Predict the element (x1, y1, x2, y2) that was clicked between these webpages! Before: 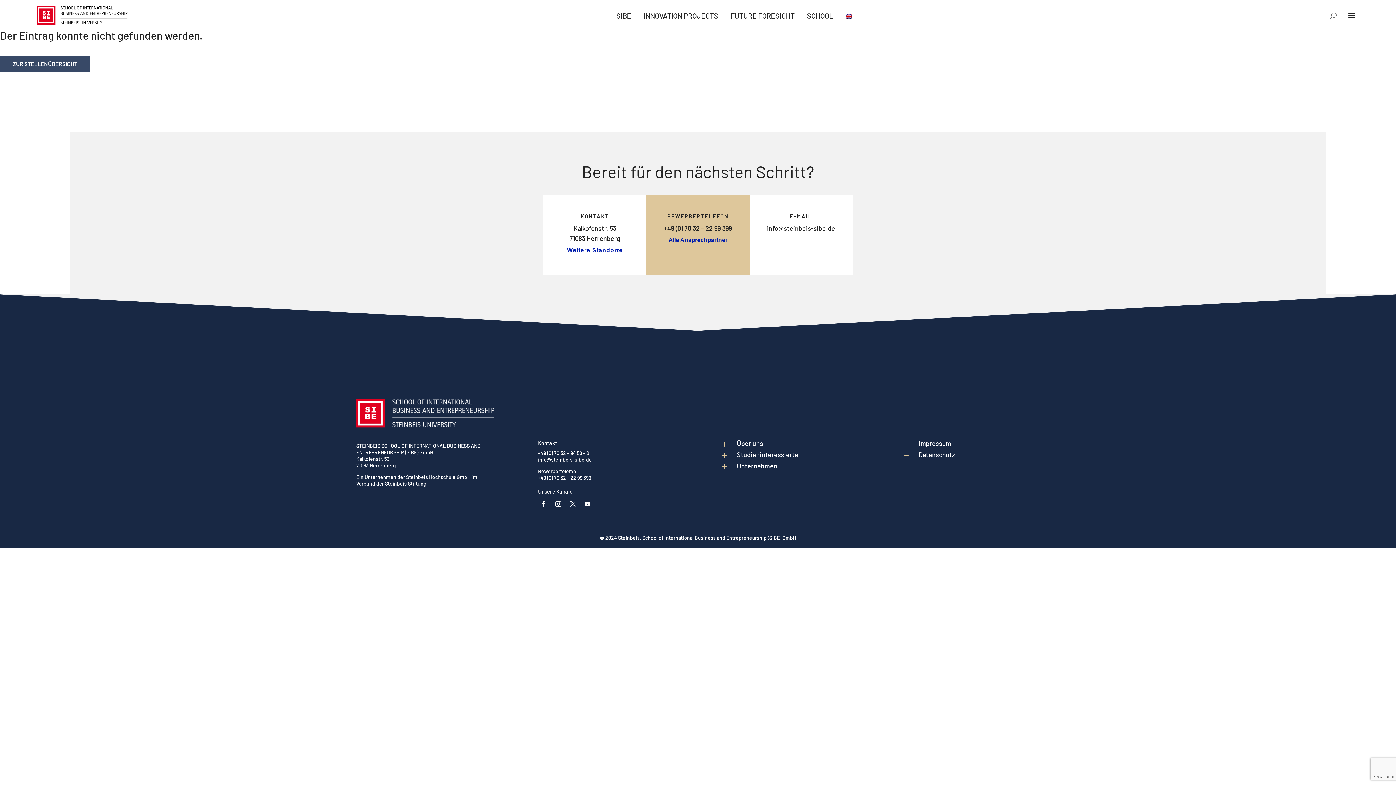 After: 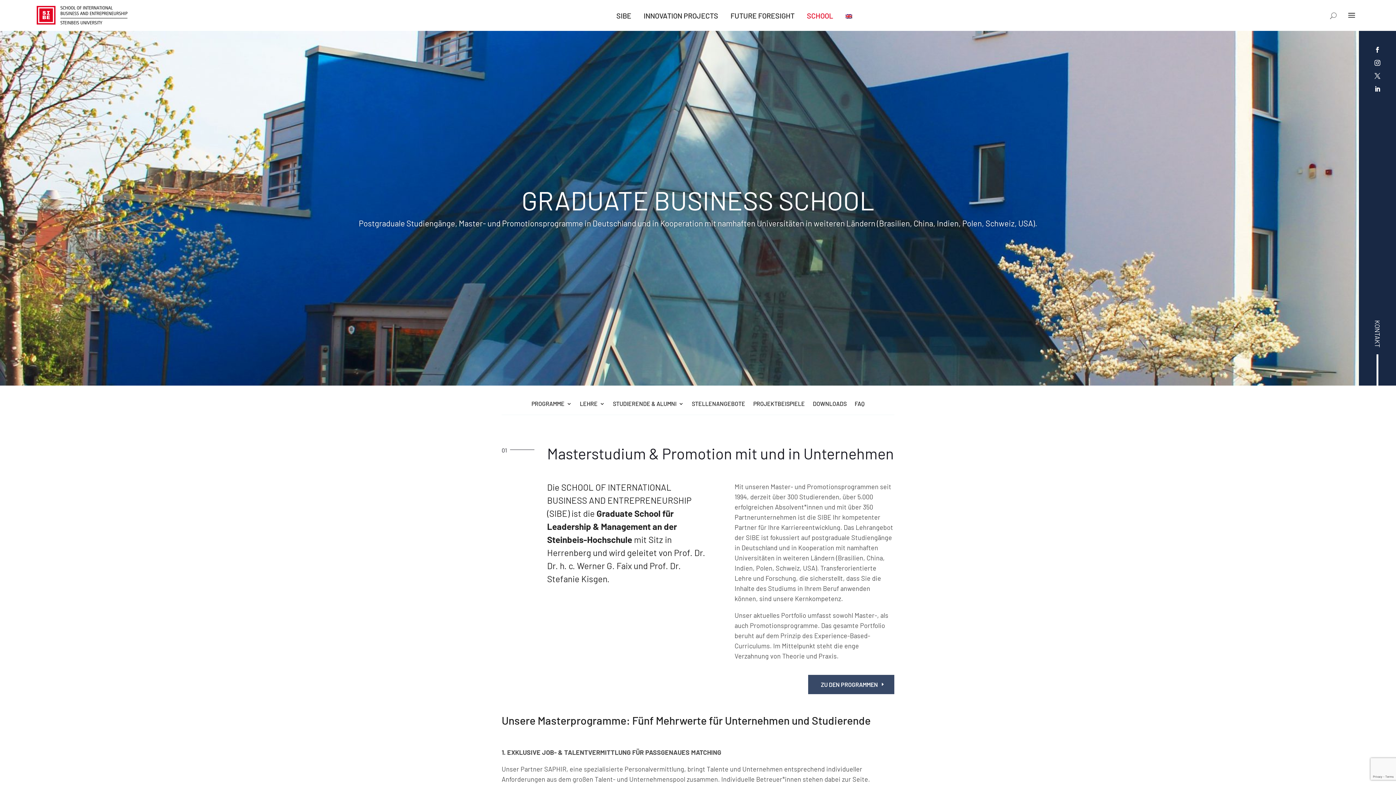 Action: bbox: (802, 7, 837, 23) label: SCHOOL